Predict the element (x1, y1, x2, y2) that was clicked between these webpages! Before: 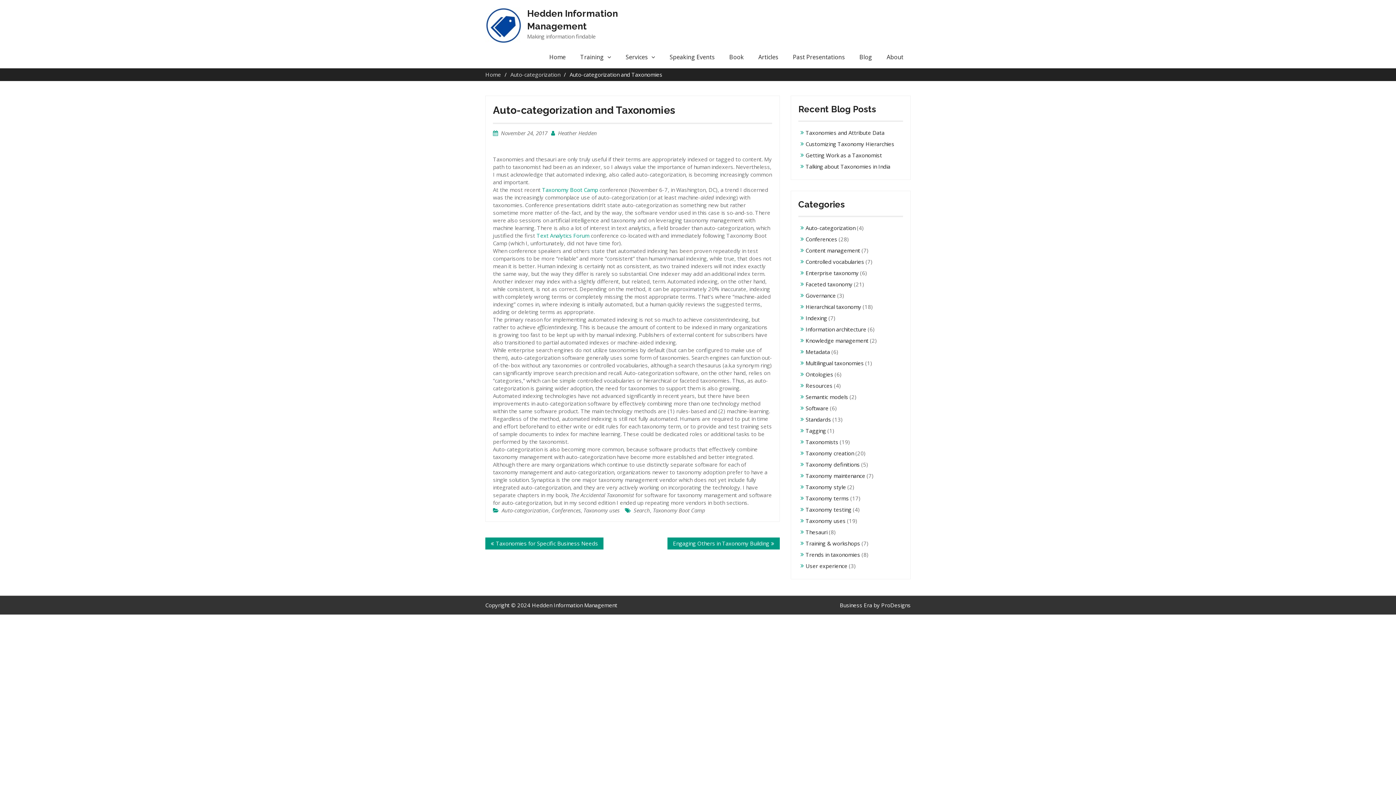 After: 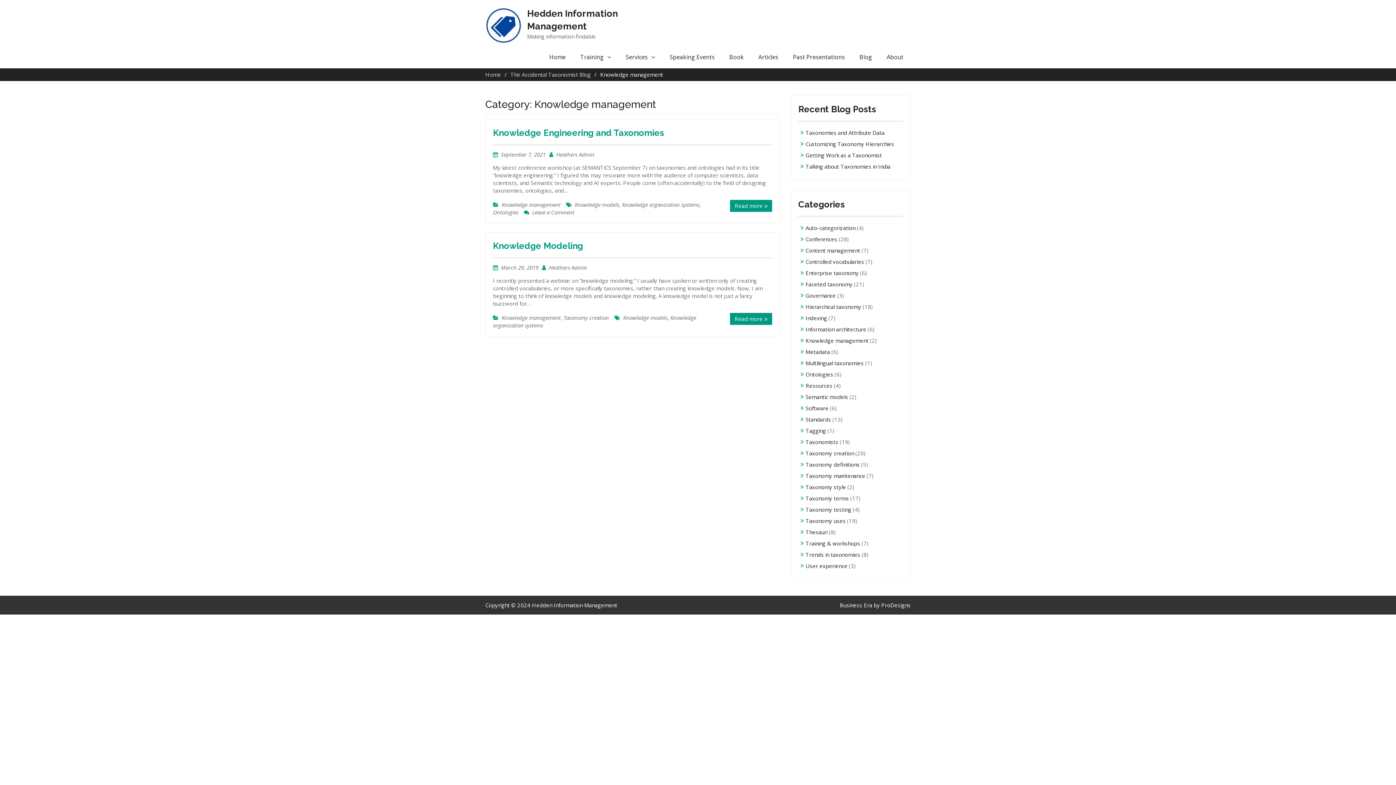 Action: label: Knowledge management bbox: (805, 337, 868, 344)